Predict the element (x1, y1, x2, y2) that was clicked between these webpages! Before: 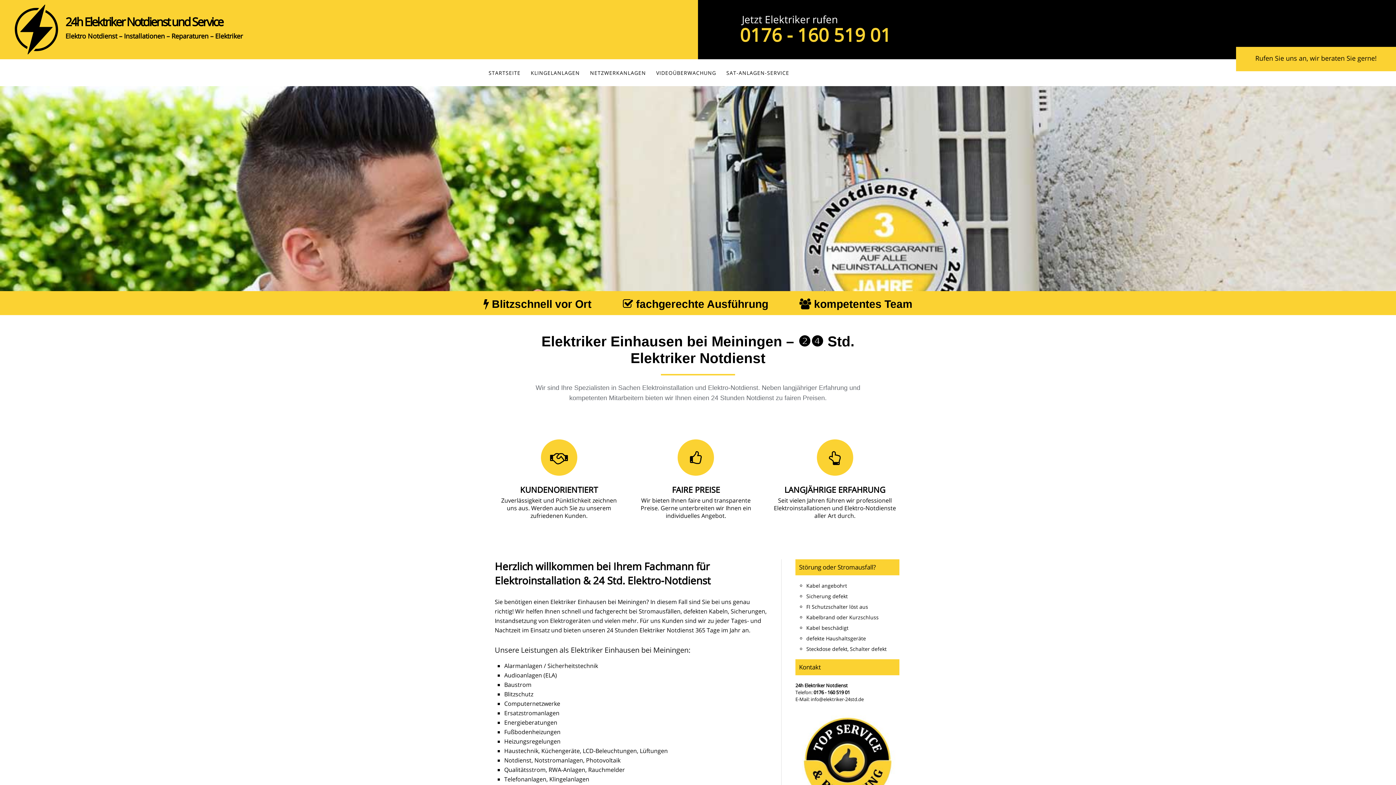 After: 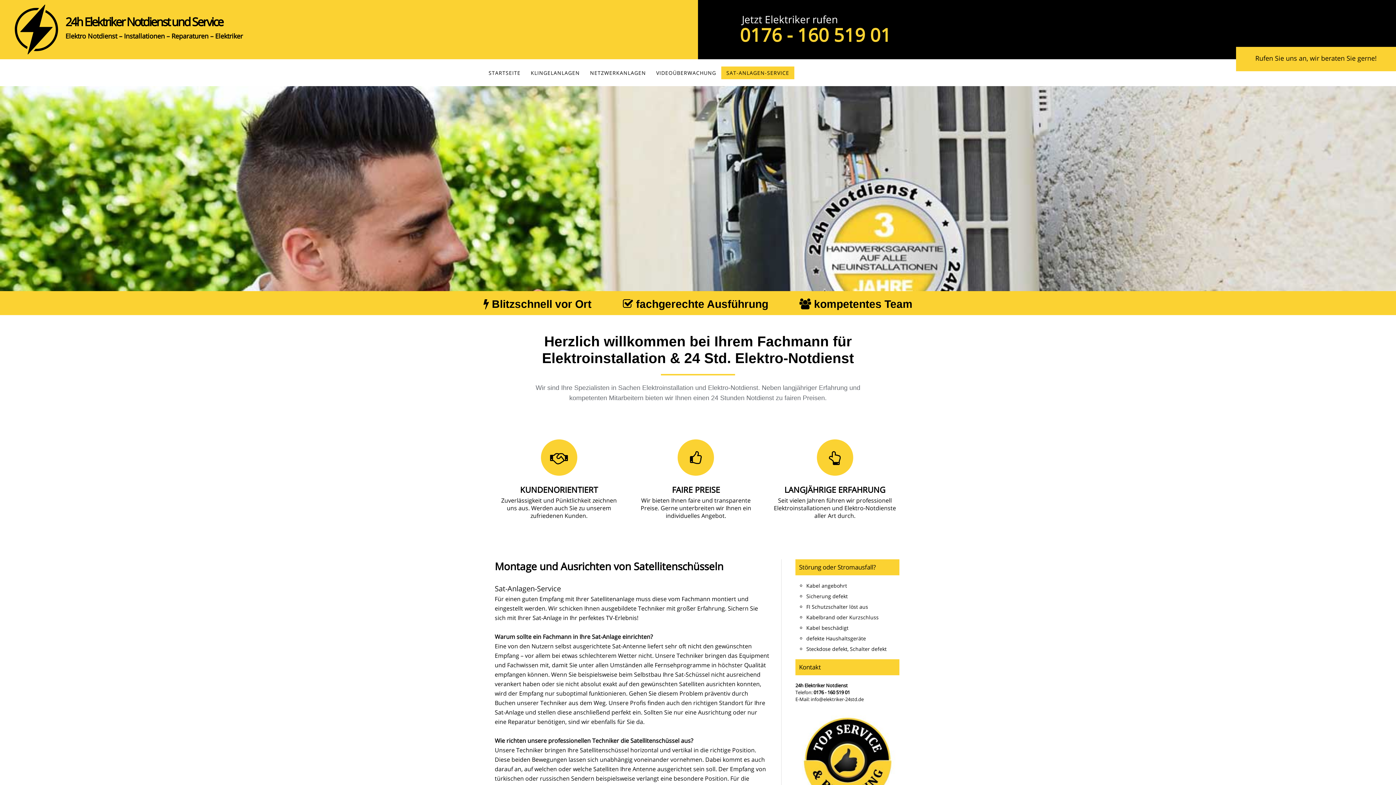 Action: label: SAT-ANLAGEN-SERVICE bbox: (721, 66, 794, 79)